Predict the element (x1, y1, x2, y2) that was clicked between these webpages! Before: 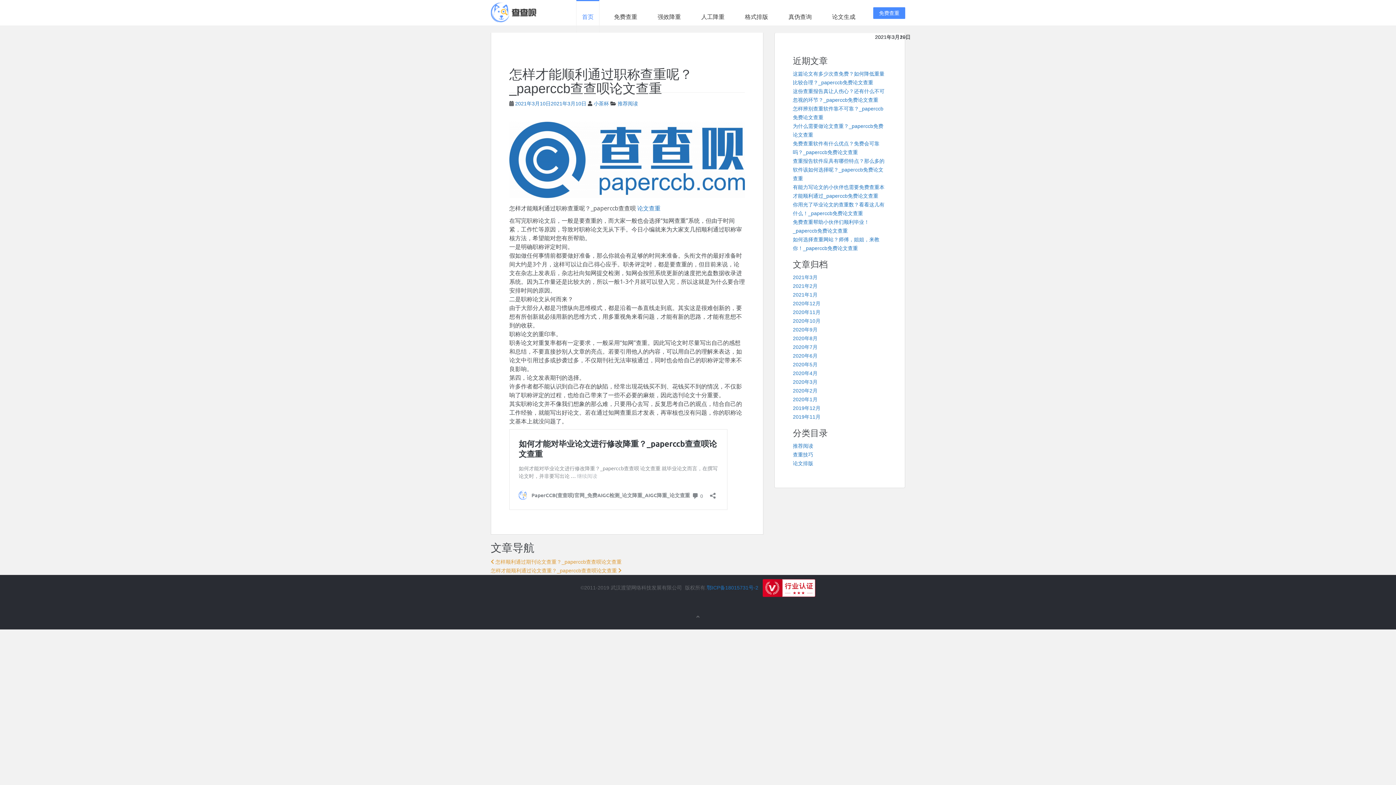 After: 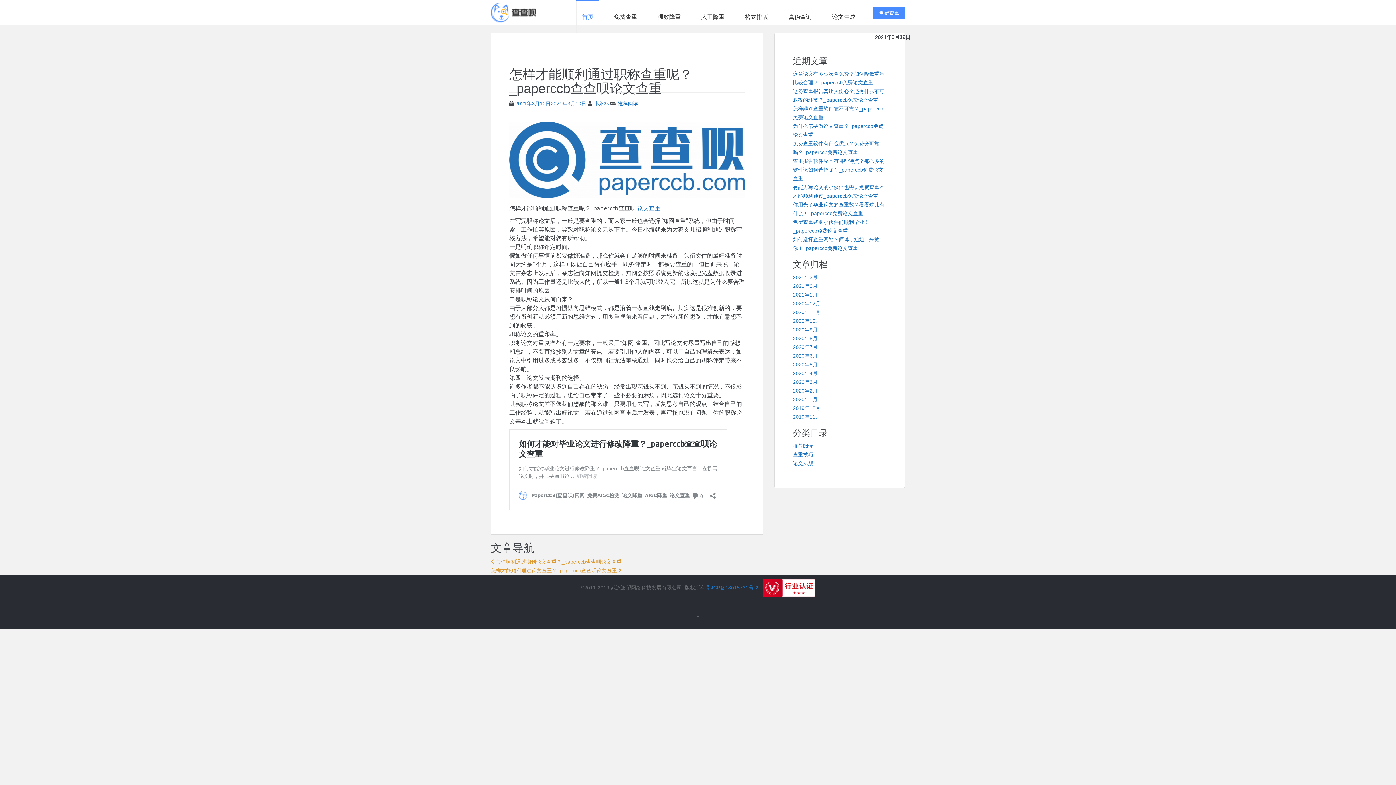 Action: bbox: (515, 100, 586, 106) label: 2021年3月10日2021年3月10日